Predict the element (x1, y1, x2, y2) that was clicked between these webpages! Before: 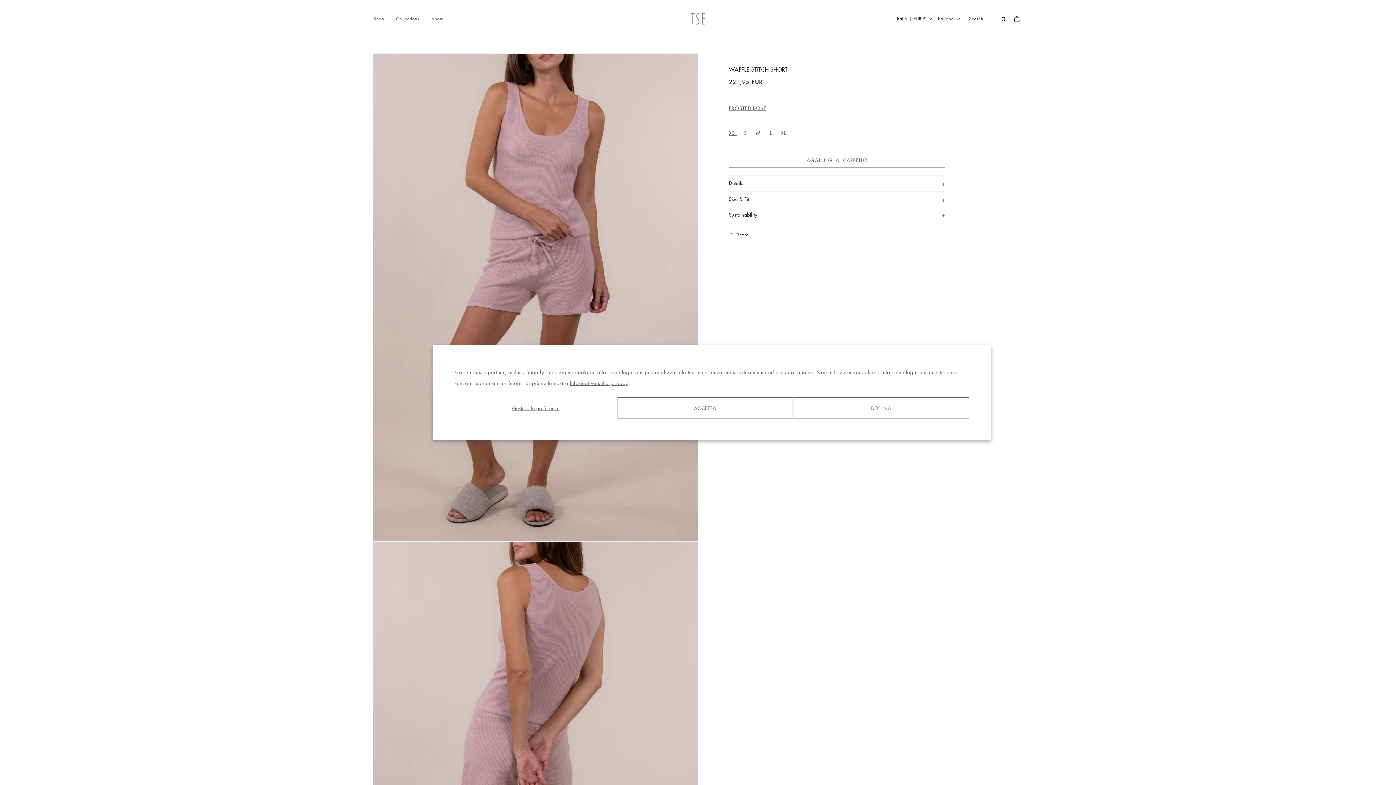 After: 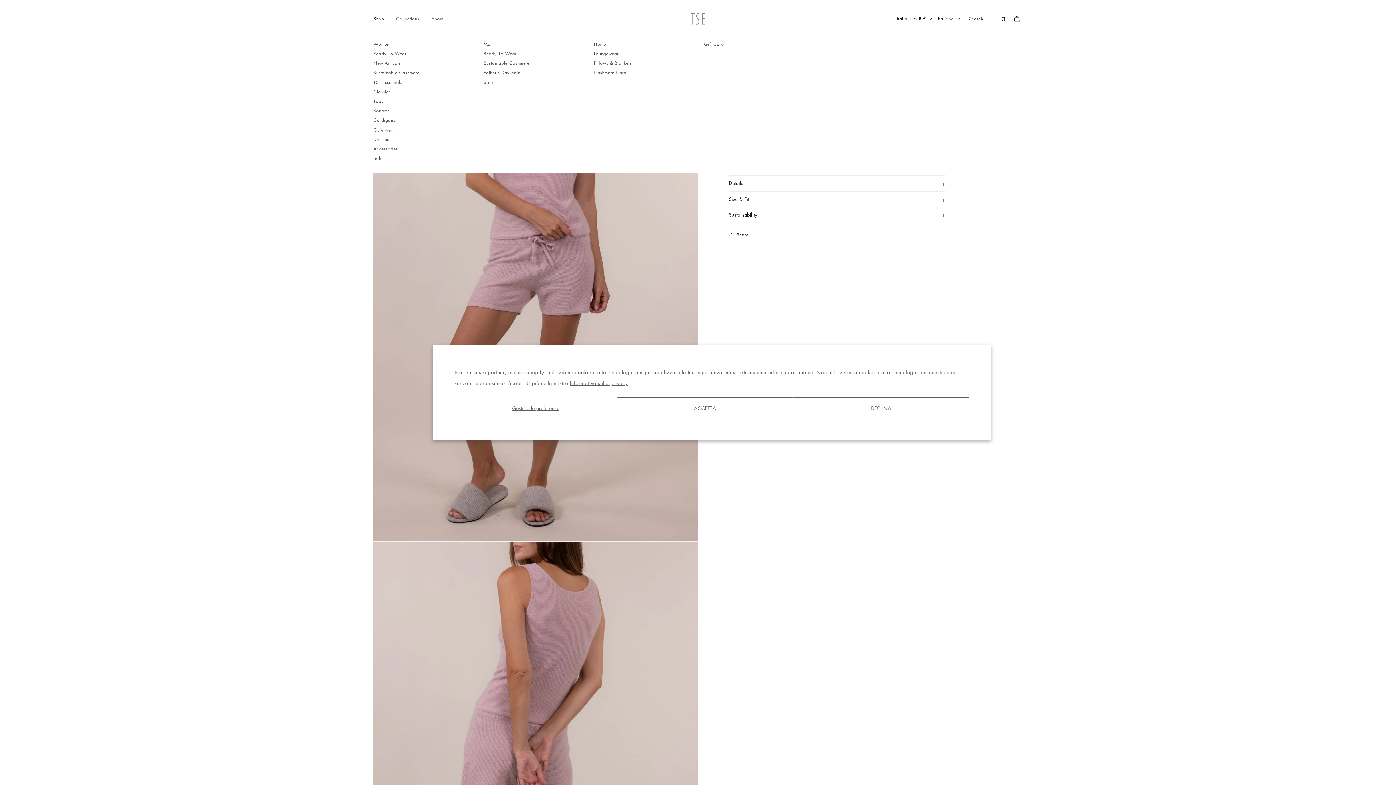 Action: label: Shop bbox: (369, 12, 392, 25)